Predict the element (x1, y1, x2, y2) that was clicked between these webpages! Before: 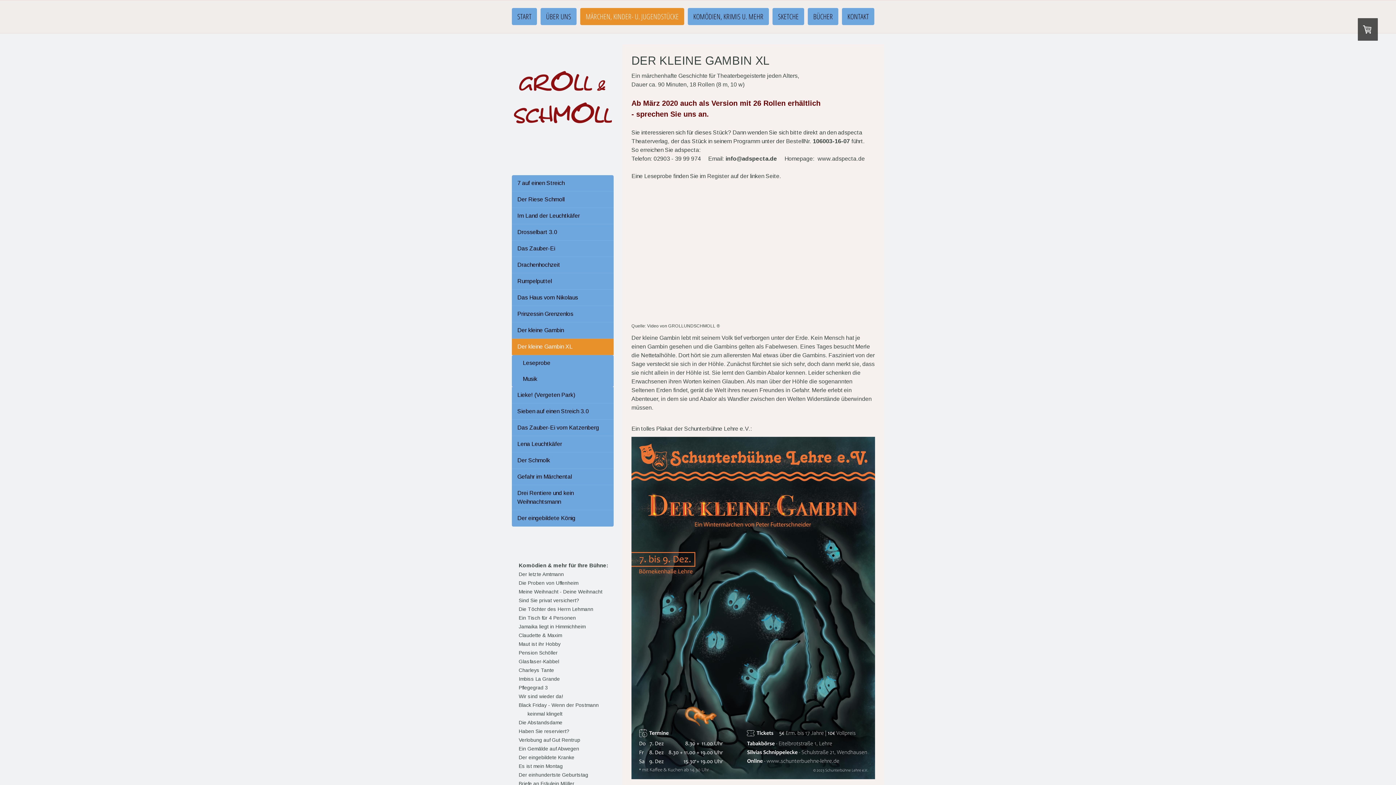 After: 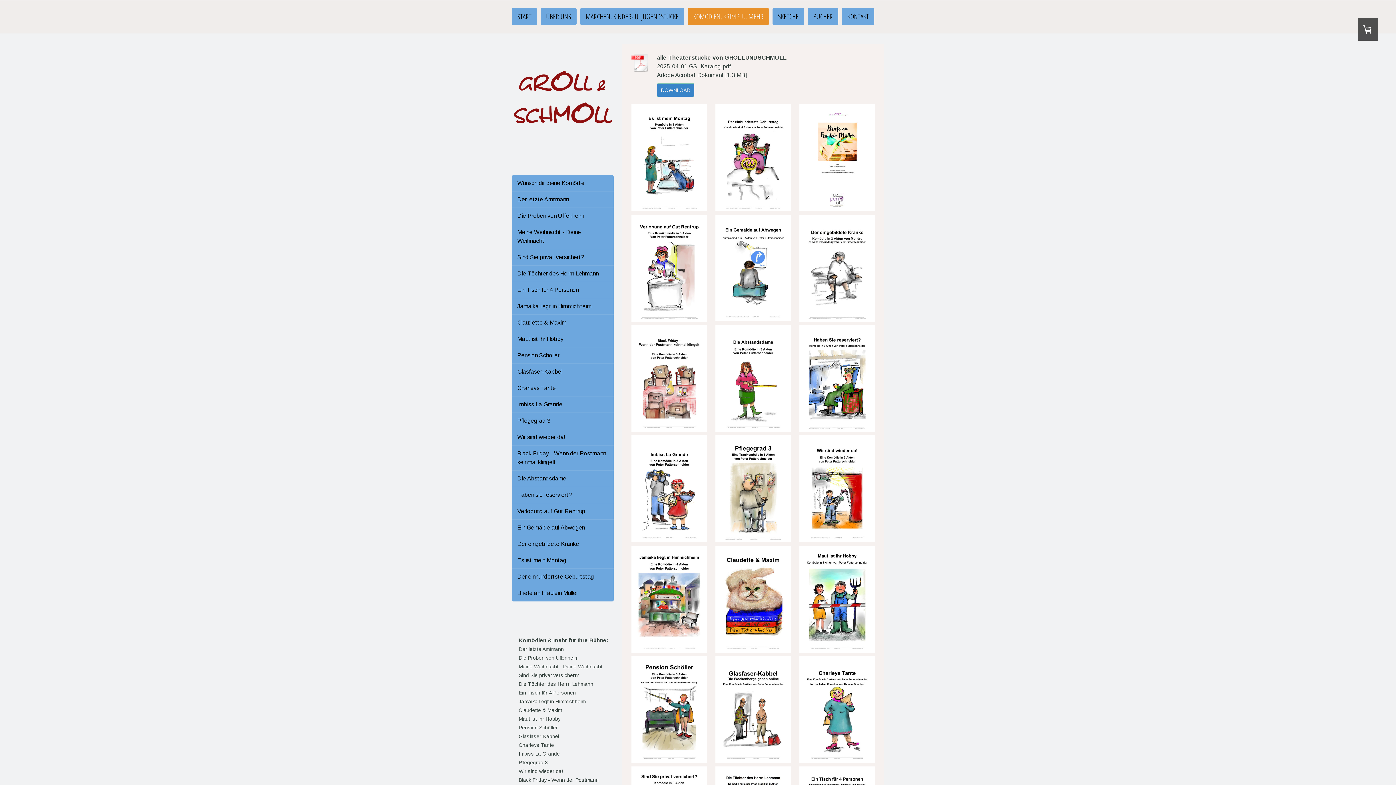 Action: label: KOMÖDIEN, KRIMIS U. MEHR bbox: (688, 8, 769, 25)